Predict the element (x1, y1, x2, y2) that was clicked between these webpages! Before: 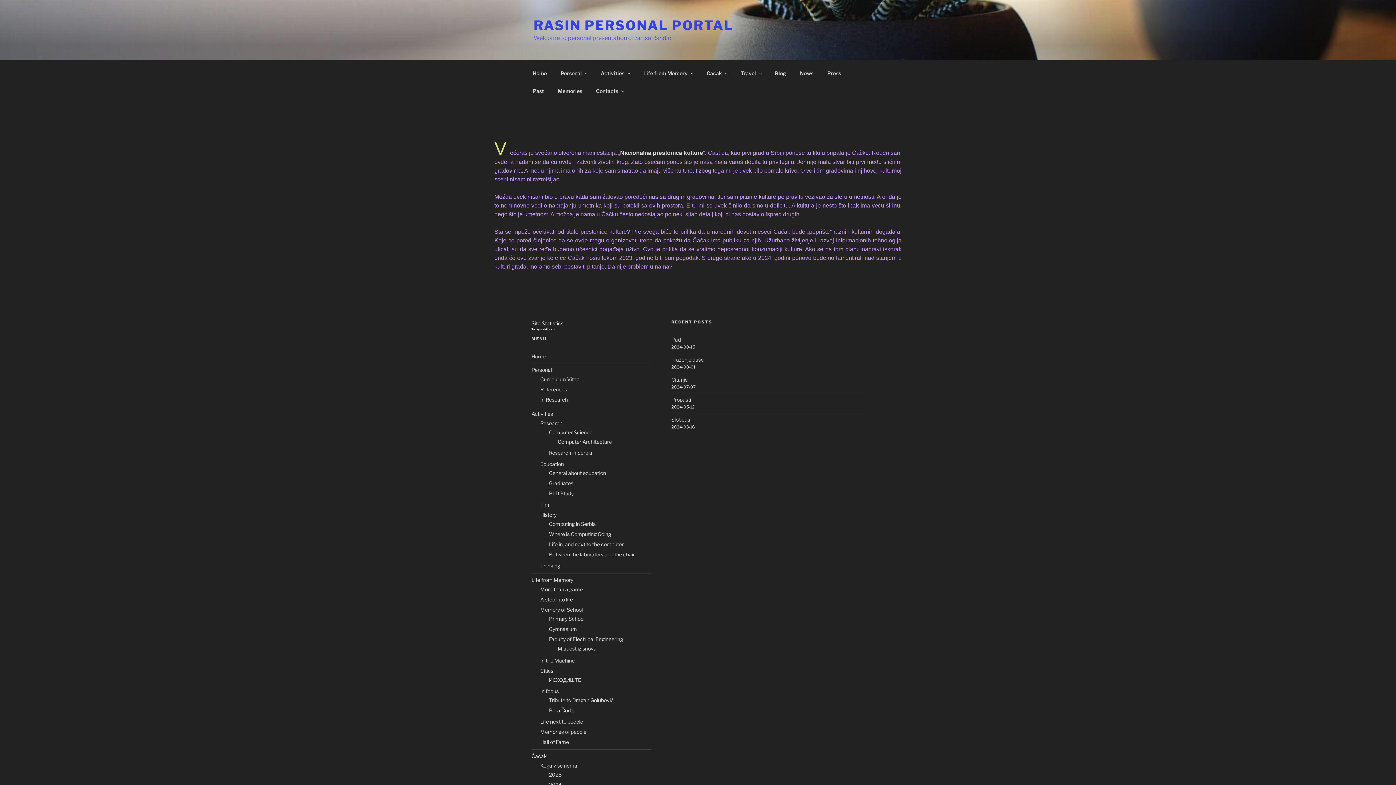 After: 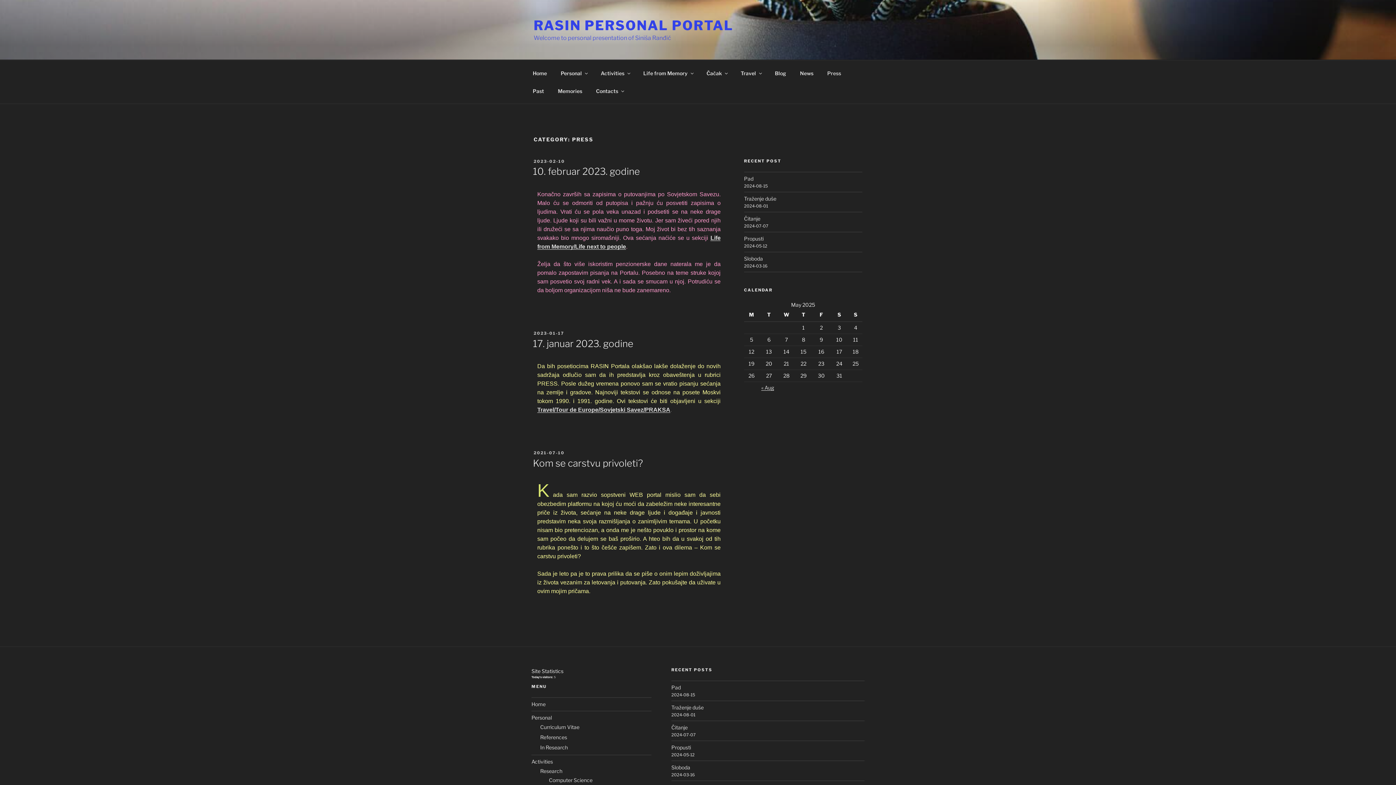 Action: bbox: (821, 64, 847, 82) label: Press